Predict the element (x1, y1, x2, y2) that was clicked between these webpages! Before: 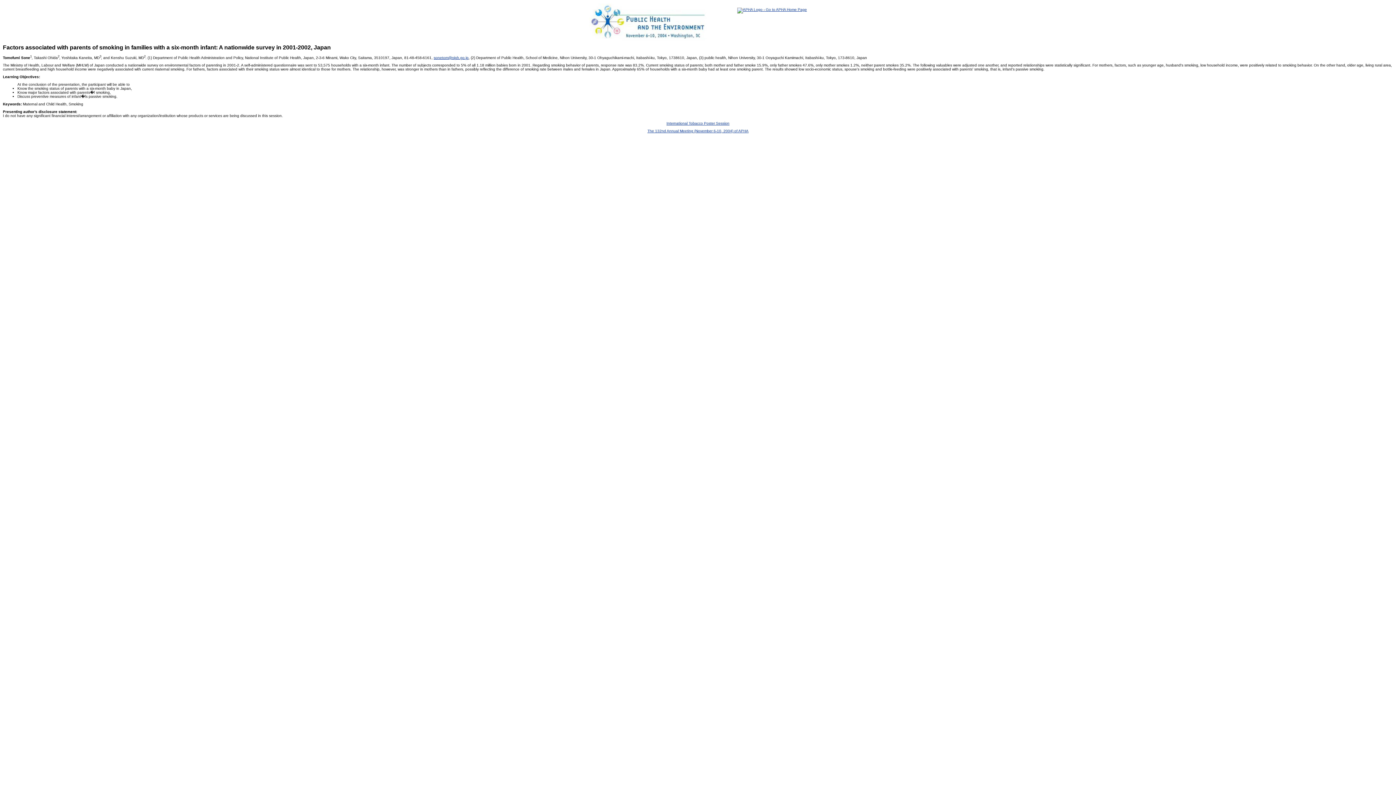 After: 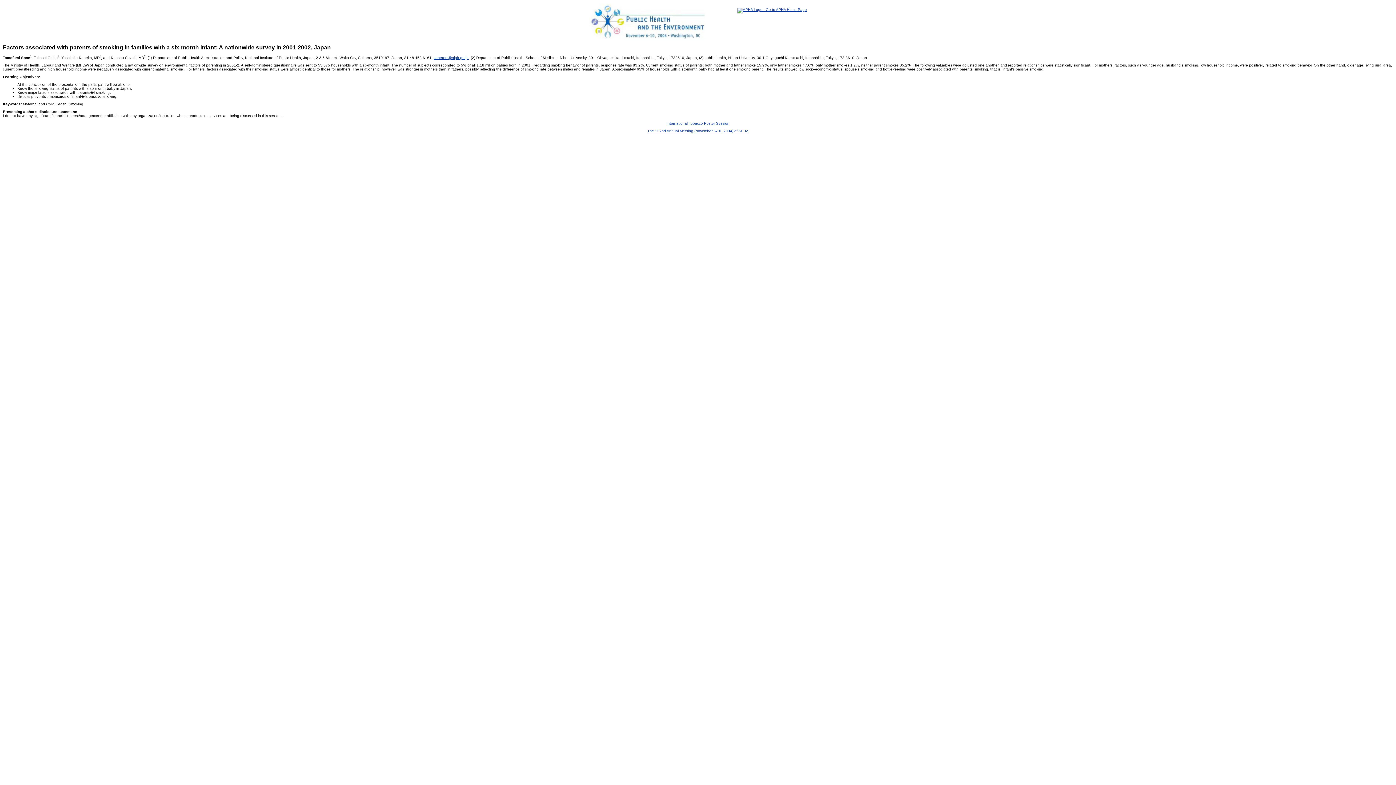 Action: bbox: (737, 7, 807, 11)